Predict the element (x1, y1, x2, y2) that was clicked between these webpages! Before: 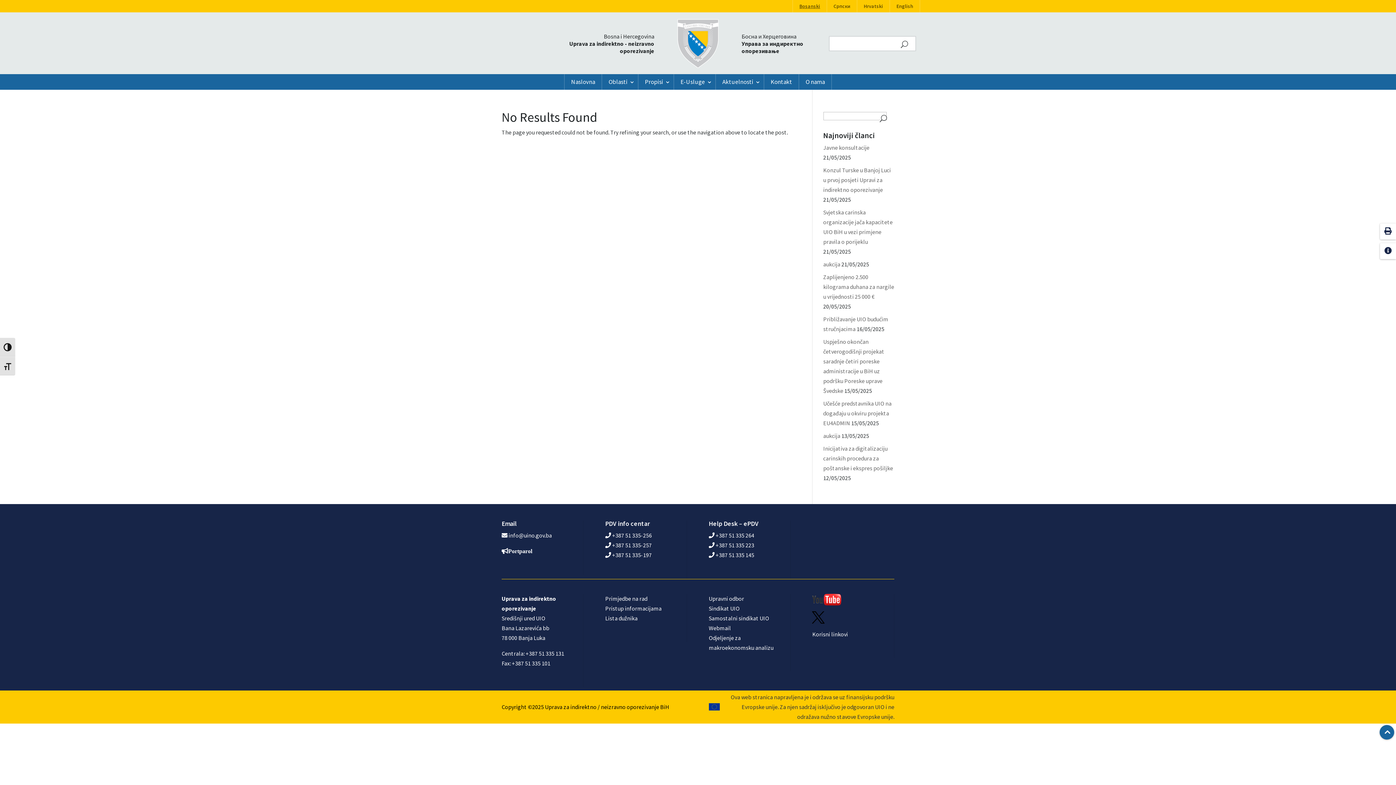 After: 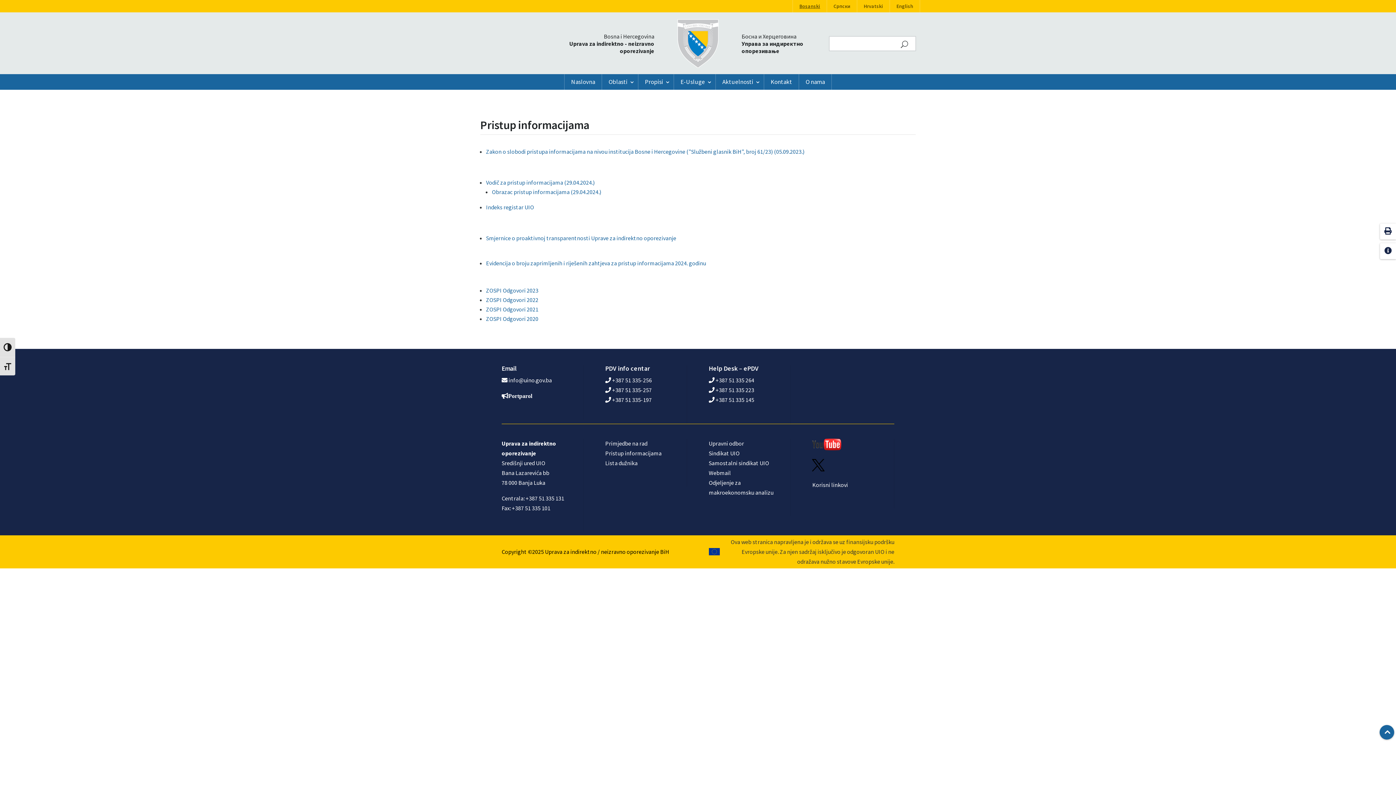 Action: label: Pristup informacijama bbox: (605, 604, 661, 612)